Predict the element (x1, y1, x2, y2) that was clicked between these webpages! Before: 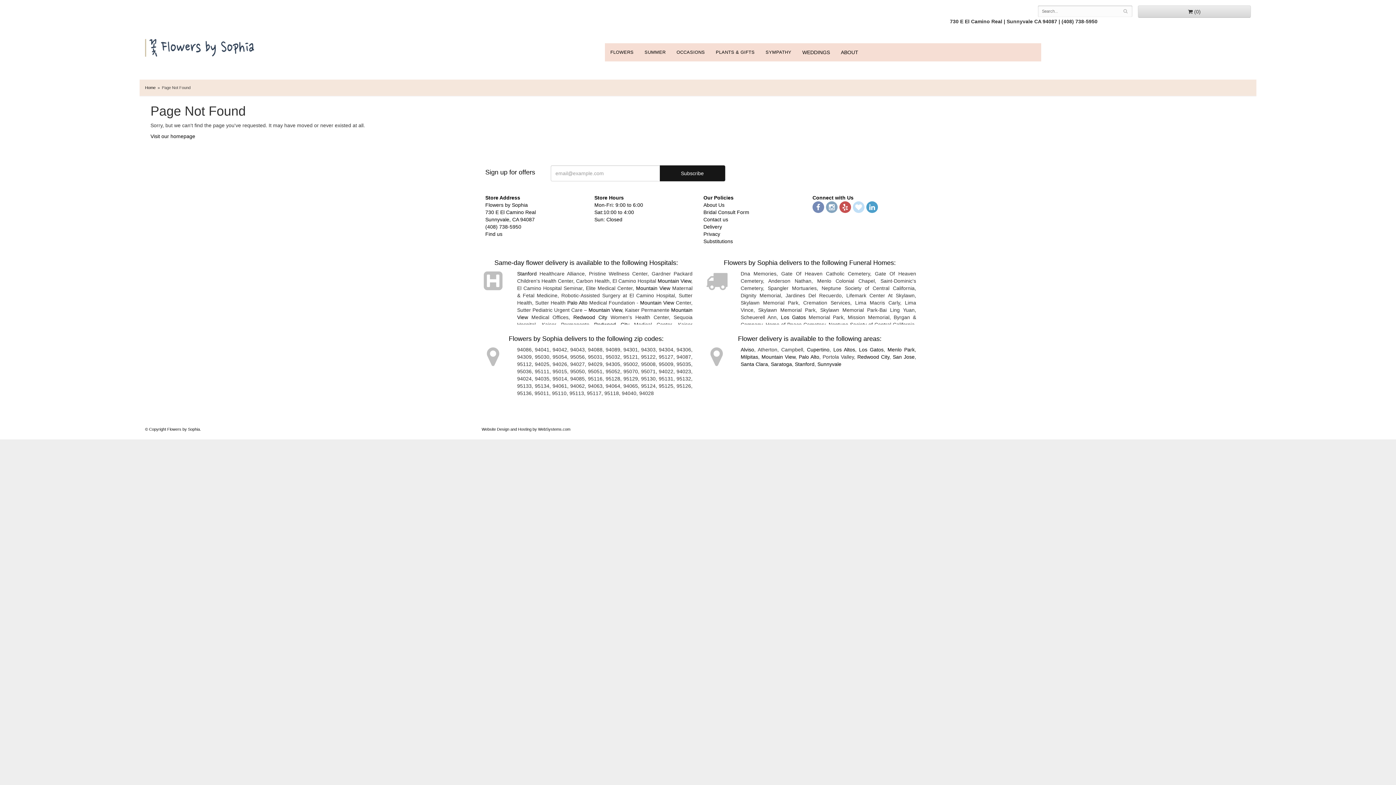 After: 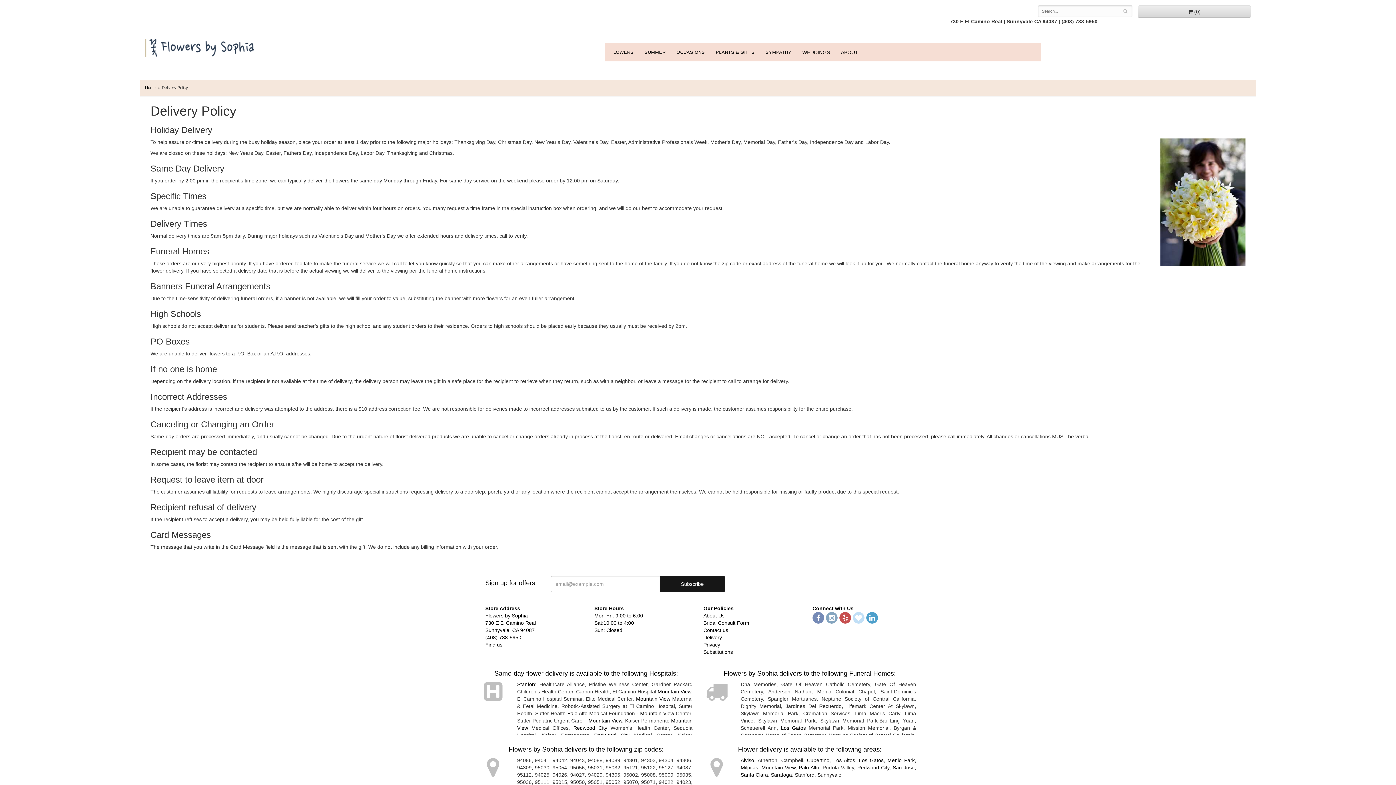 Action: bbox: (703, 224, 722, 229) label: Delivery